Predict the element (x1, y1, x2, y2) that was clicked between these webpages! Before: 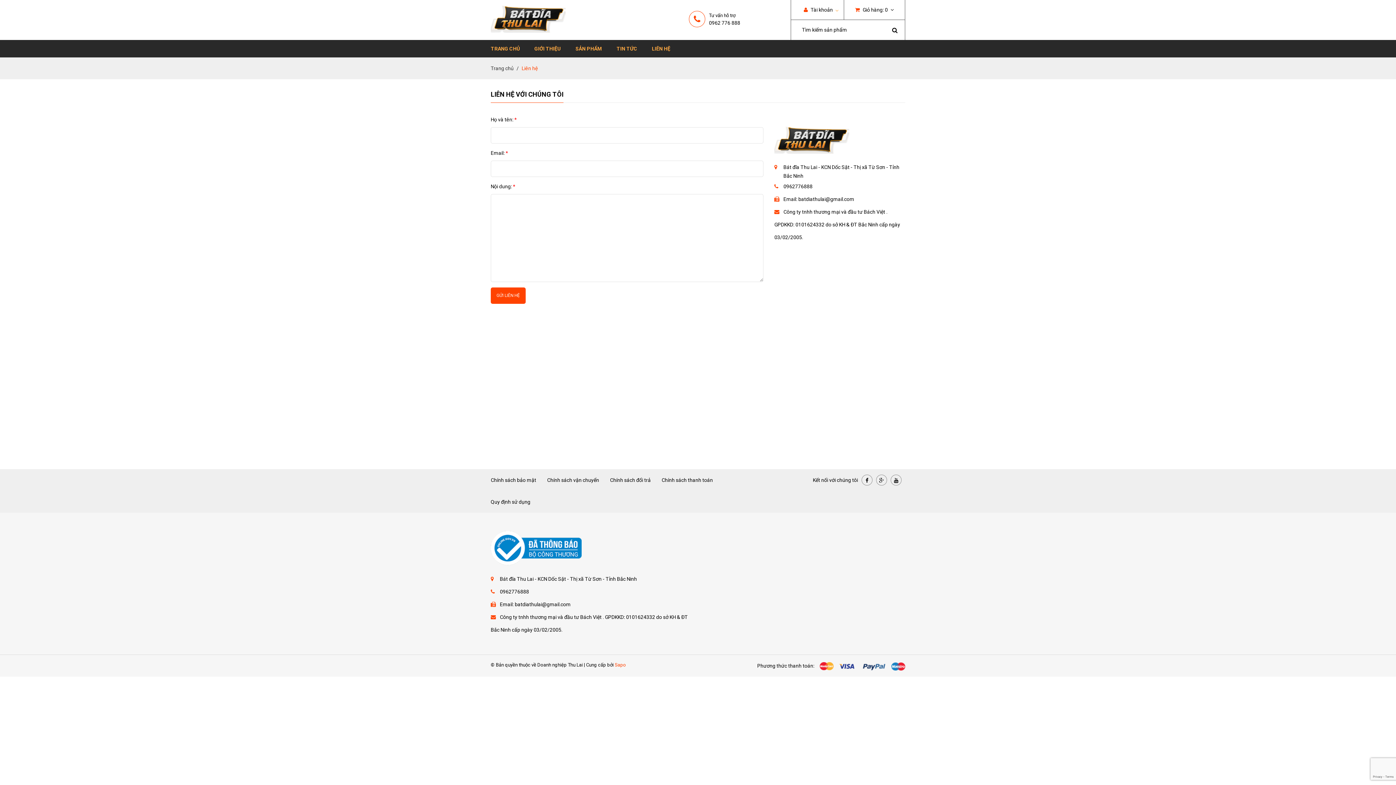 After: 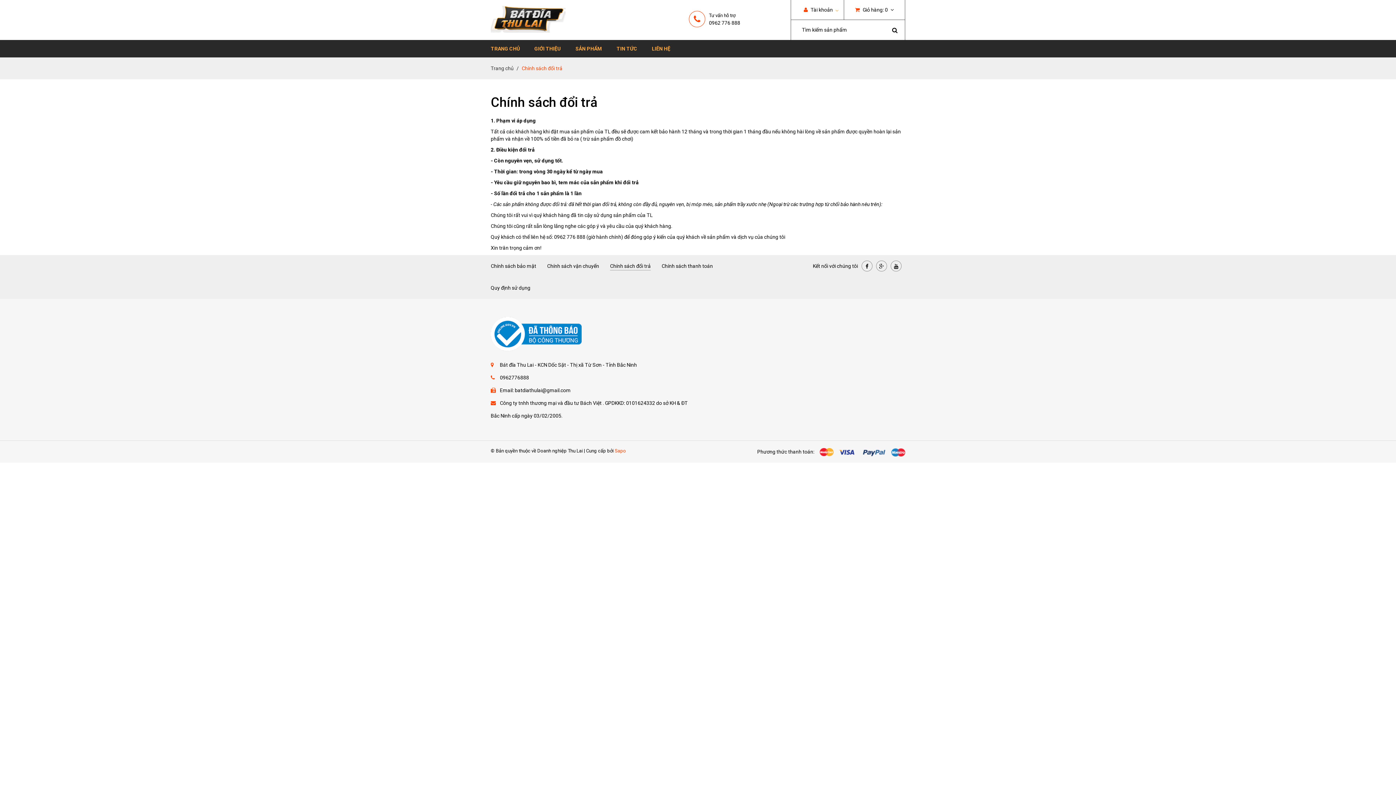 Action: label: Chính sách đổi trả bbox: (610, 476, 650, 484)